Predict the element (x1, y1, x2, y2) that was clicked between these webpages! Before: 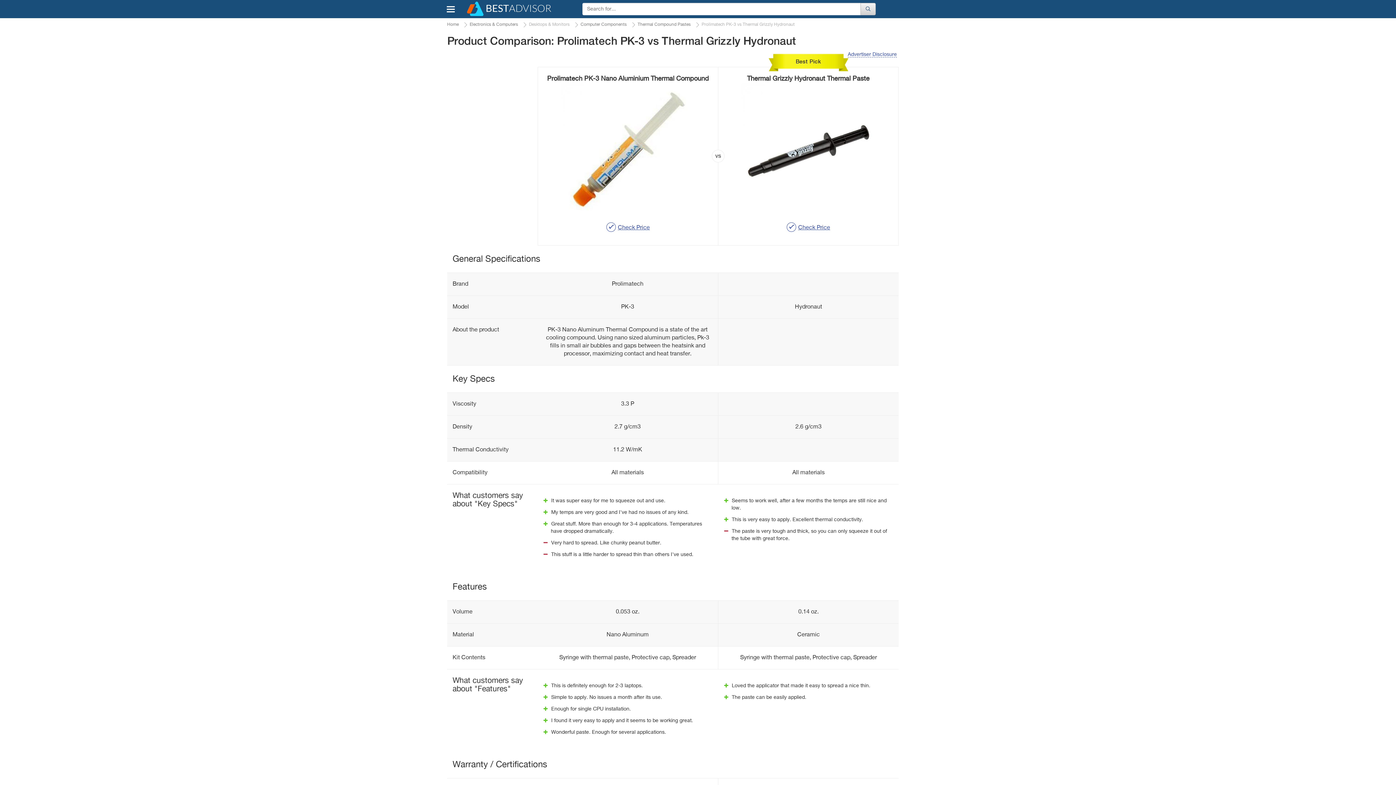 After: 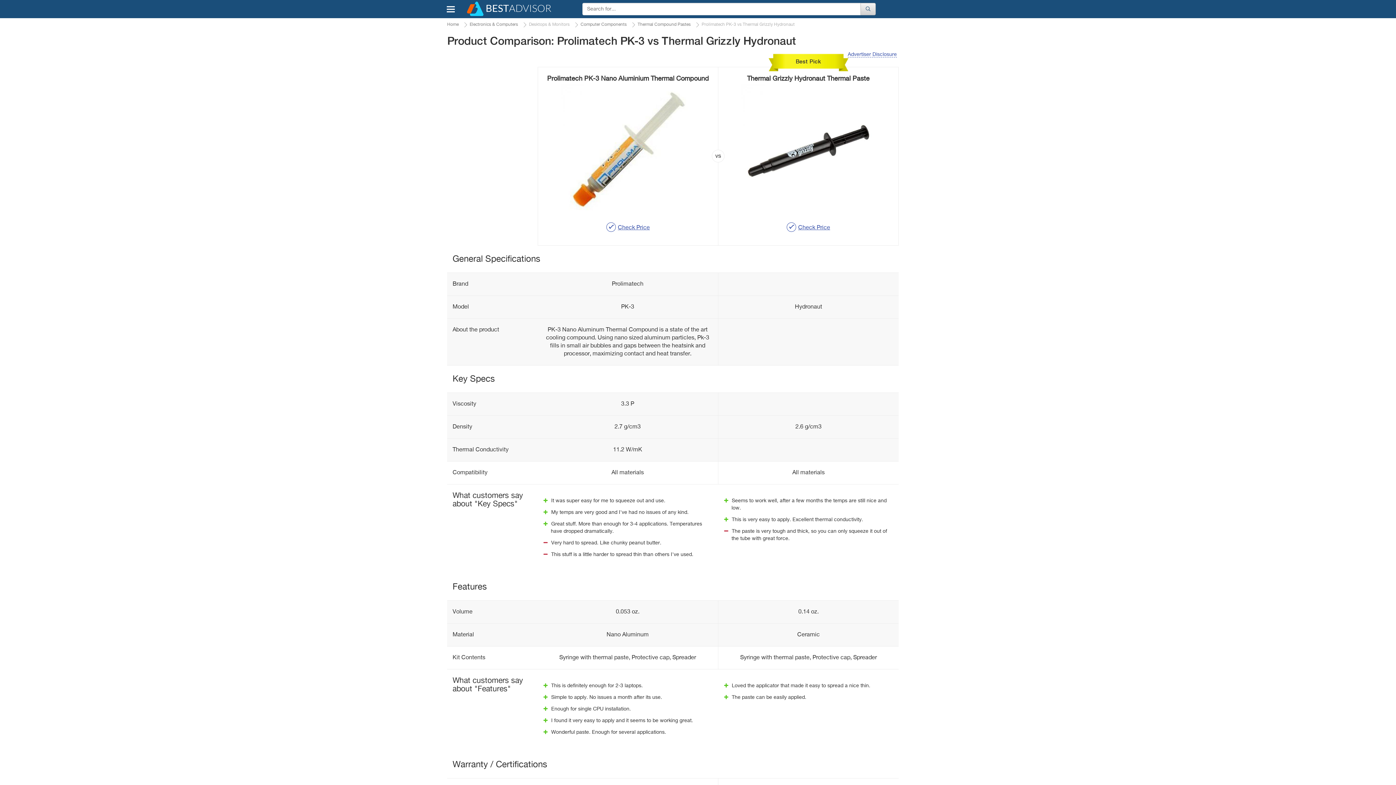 Action: bbox: (724, 74, 893, 218) label: Best Pick
Thermal Grizzly Hydronaut Thermal Paste